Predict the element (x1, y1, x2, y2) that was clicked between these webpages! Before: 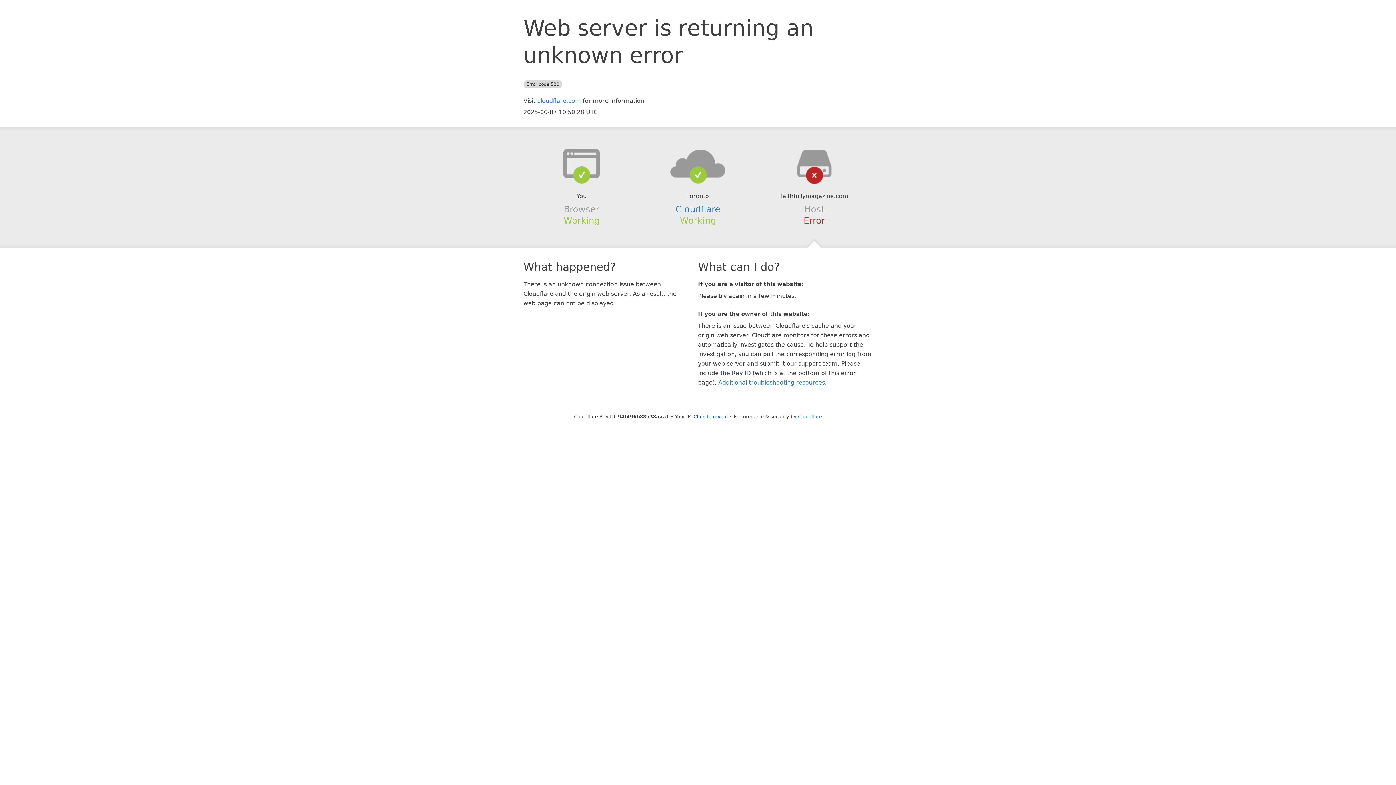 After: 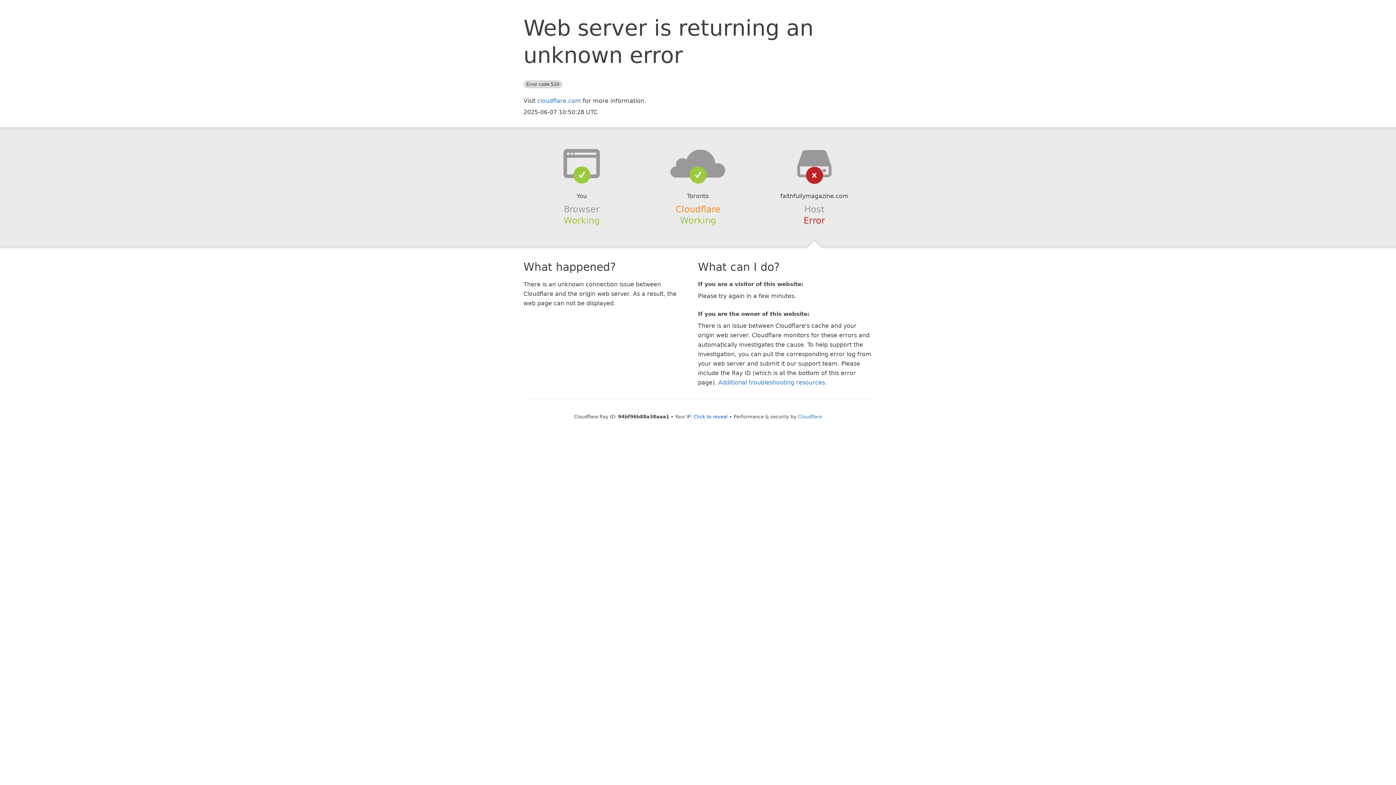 Action: bbox: (675, 204, 720, 214) label: Cloudflare